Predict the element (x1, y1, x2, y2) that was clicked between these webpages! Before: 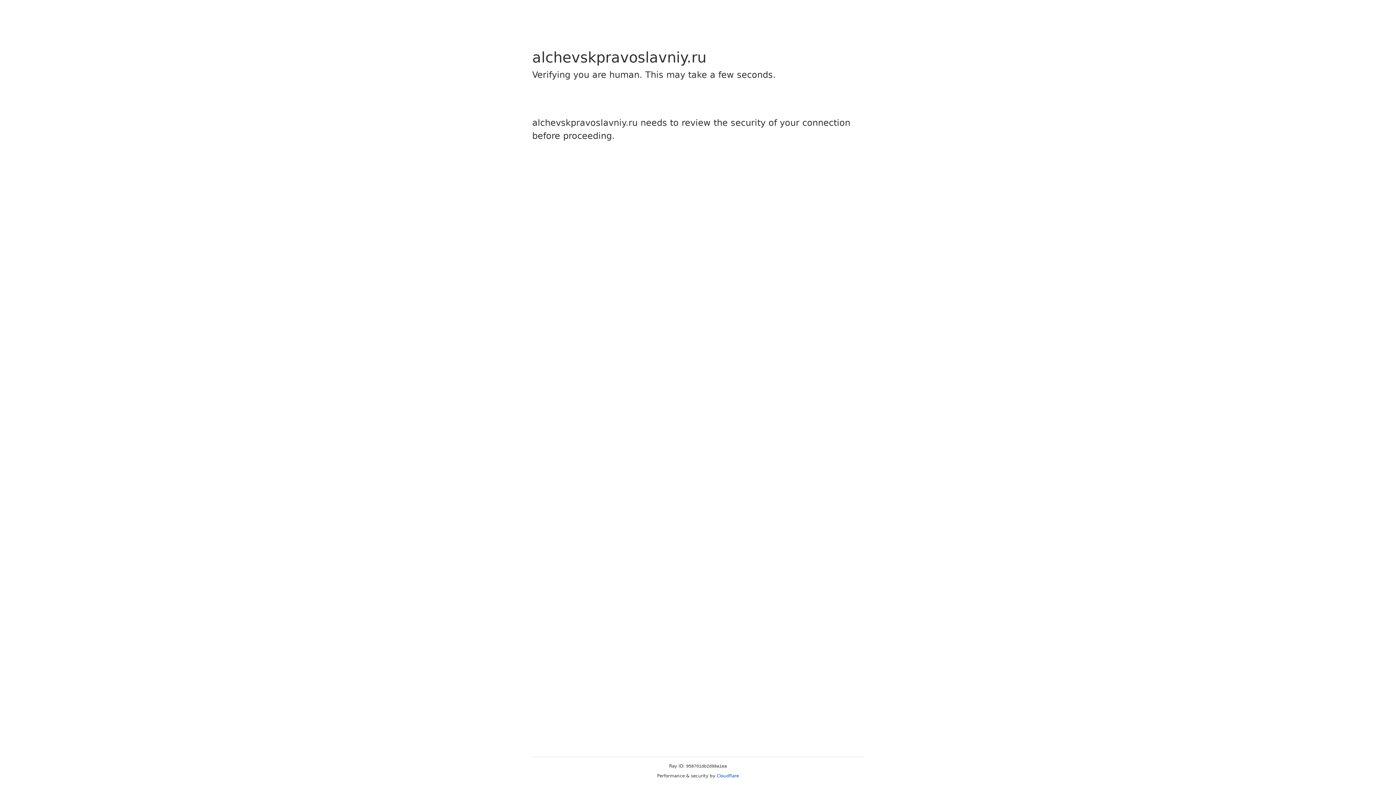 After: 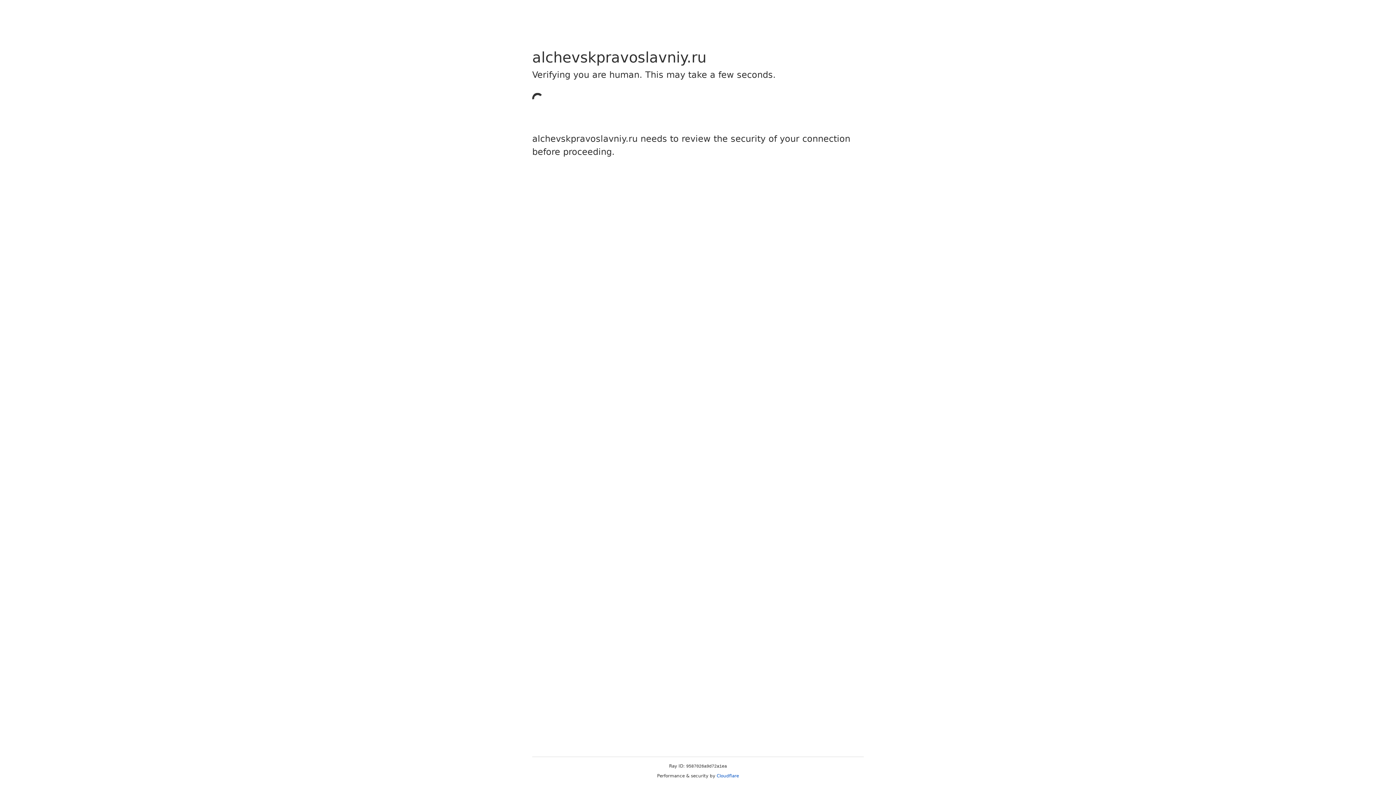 Action: label: Cloudflare bbox: (716, 773, 739, 778)